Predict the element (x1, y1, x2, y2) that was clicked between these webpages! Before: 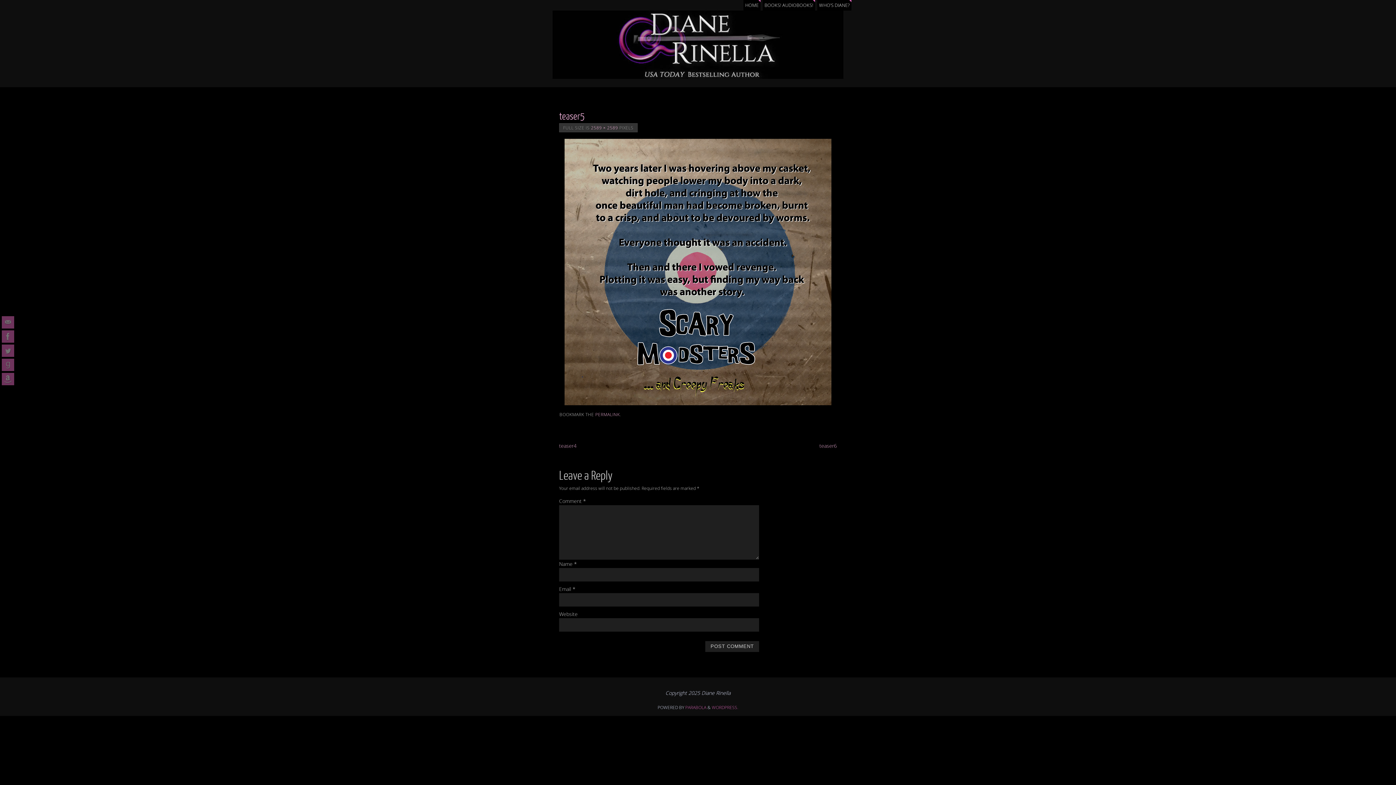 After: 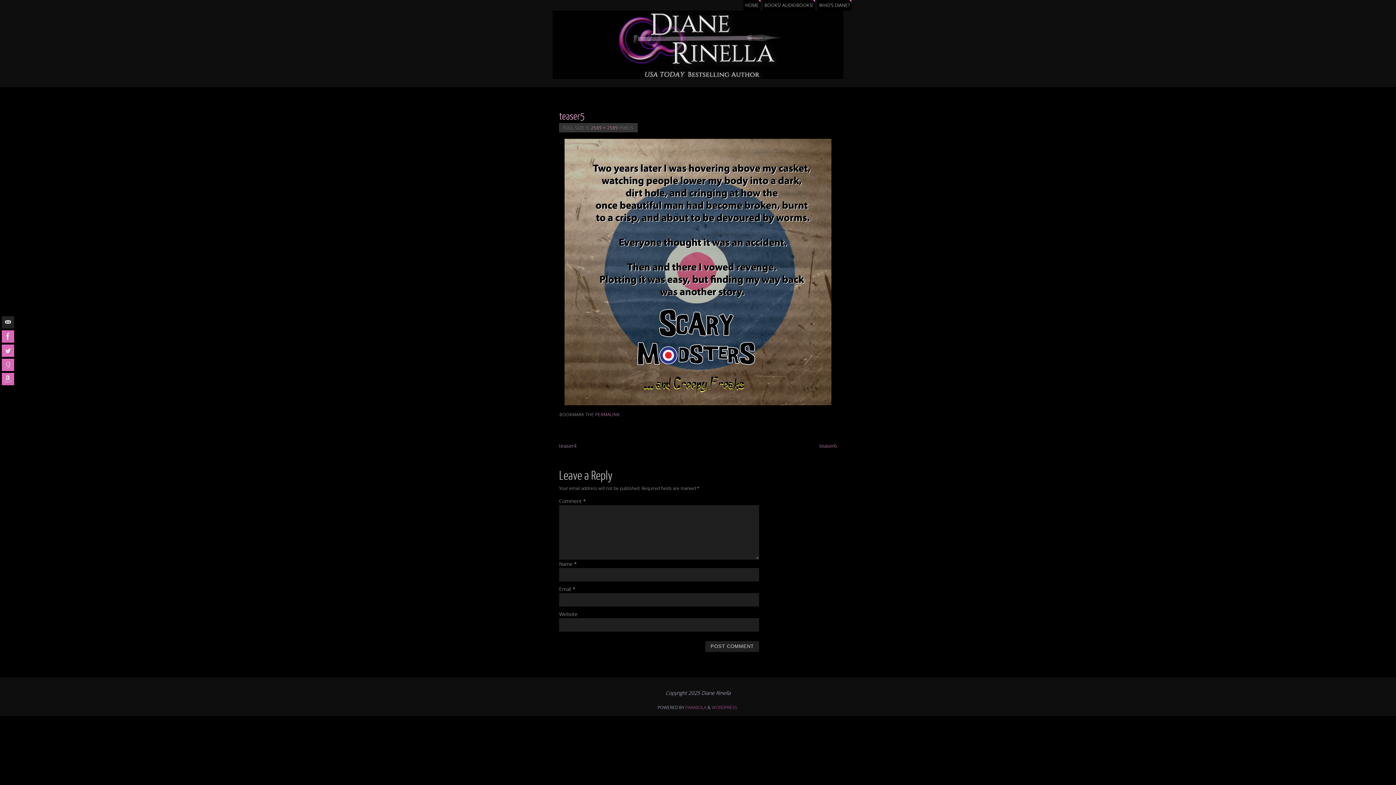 Action: bbox: (1, 316, 14, 328)